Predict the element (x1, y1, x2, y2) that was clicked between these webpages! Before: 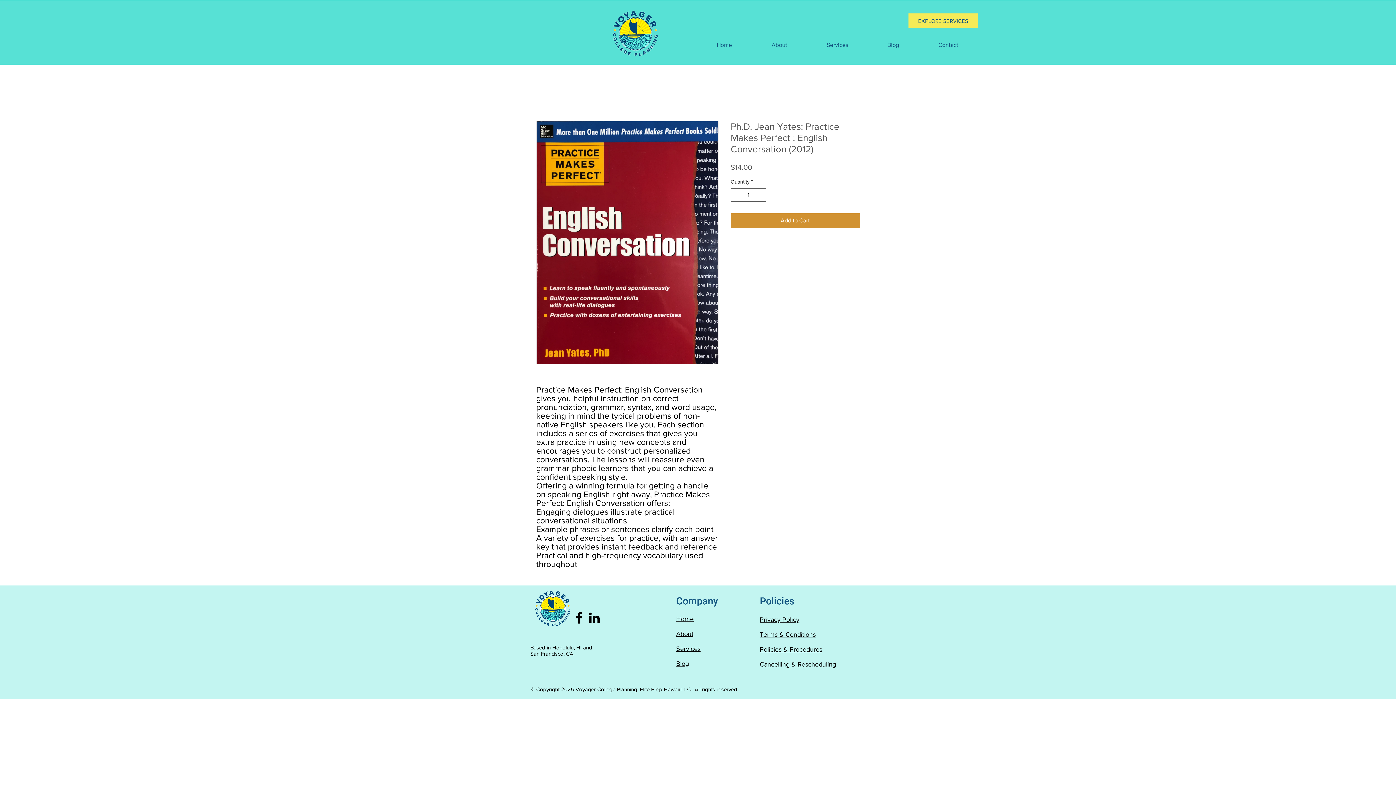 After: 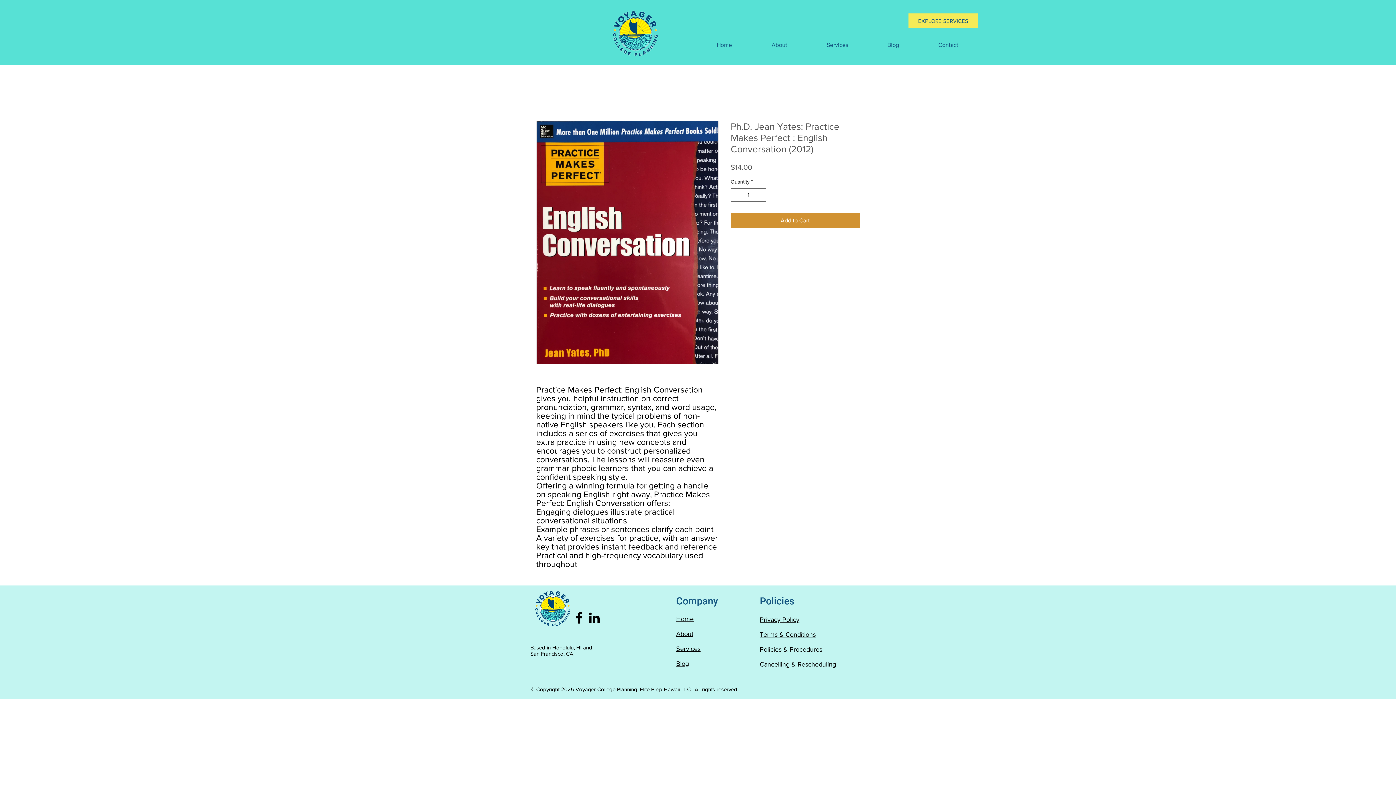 Action: bbox: (586, 610, 602, 625) label: Seleena Harkness-Lee's LinkedIn